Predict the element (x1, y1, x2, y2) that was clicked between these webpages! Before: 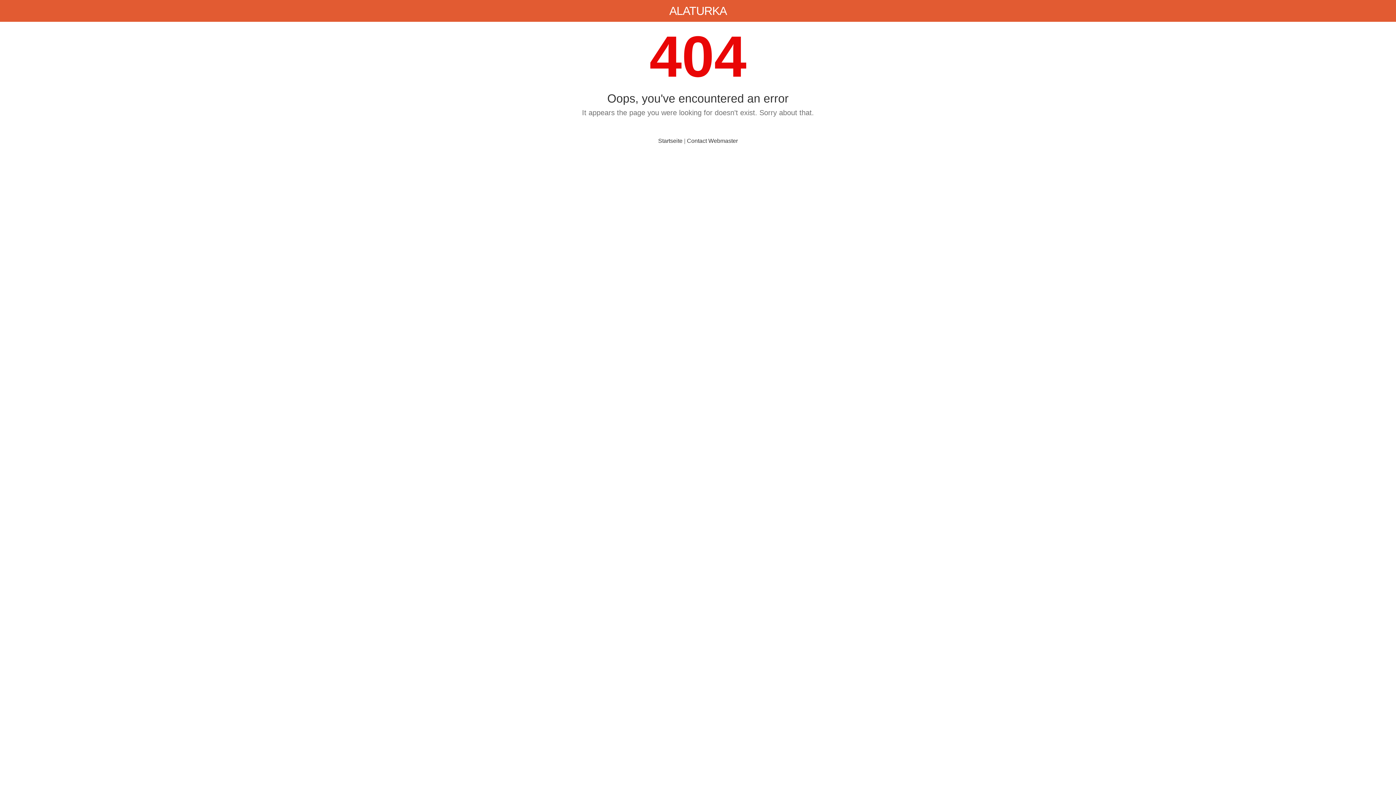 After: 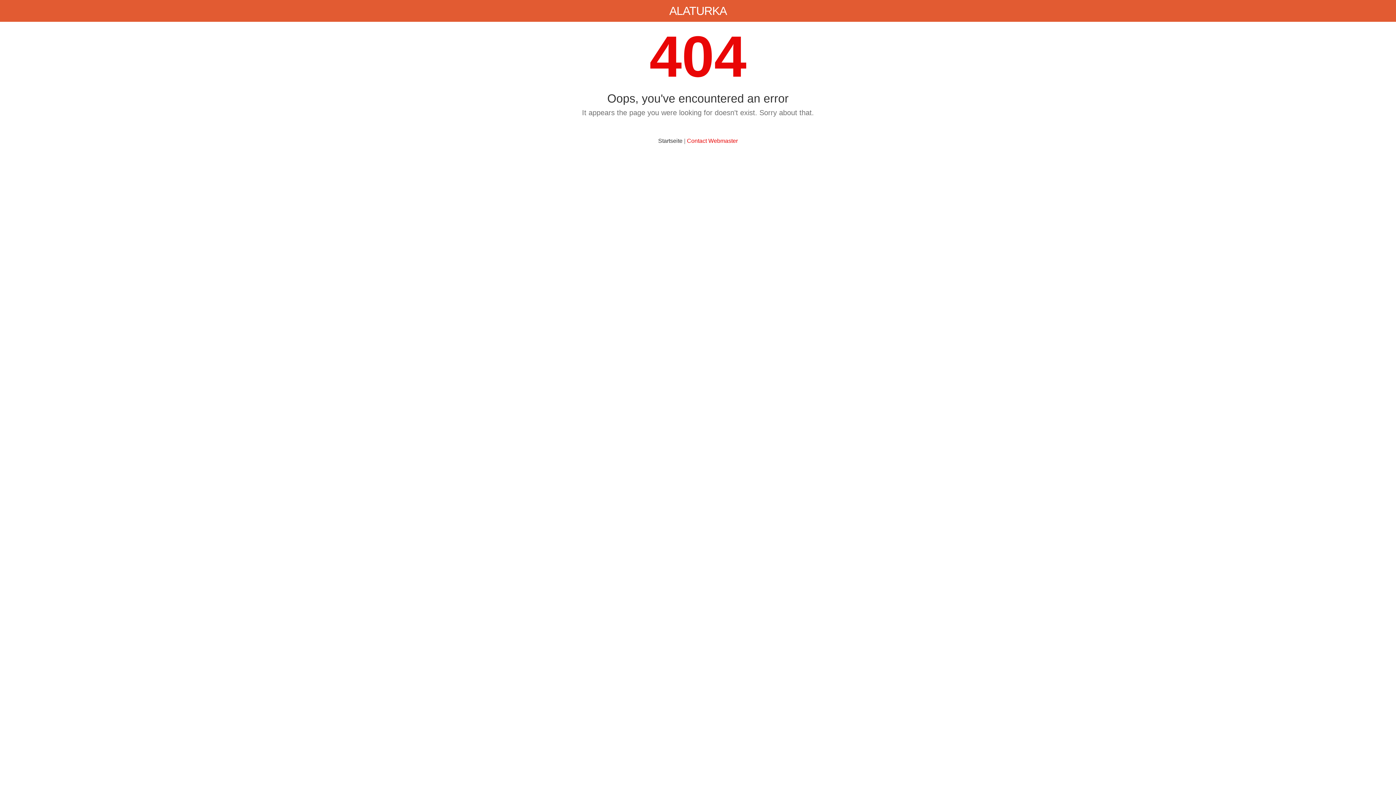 Action: label: Contact Webmaster bbox: (687, 137, 738, 144)